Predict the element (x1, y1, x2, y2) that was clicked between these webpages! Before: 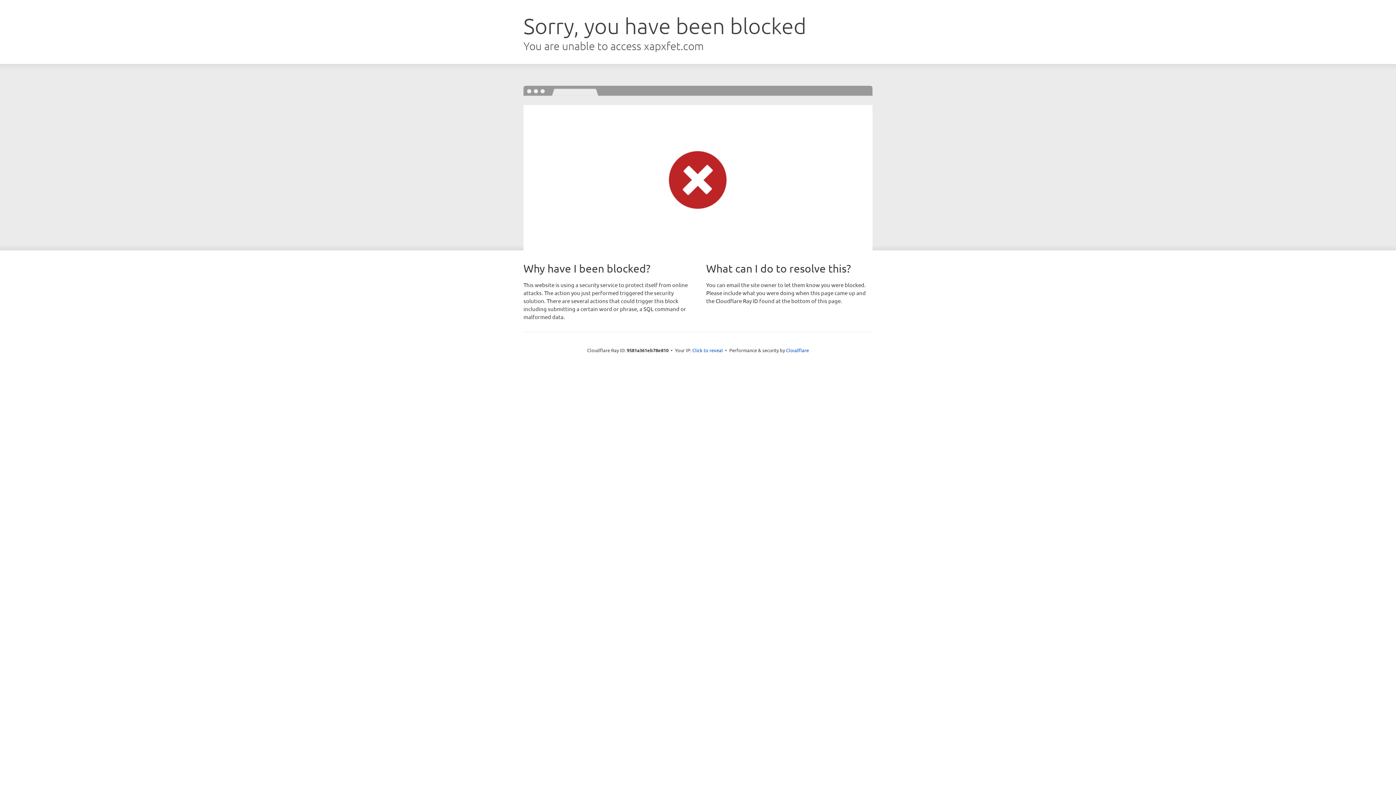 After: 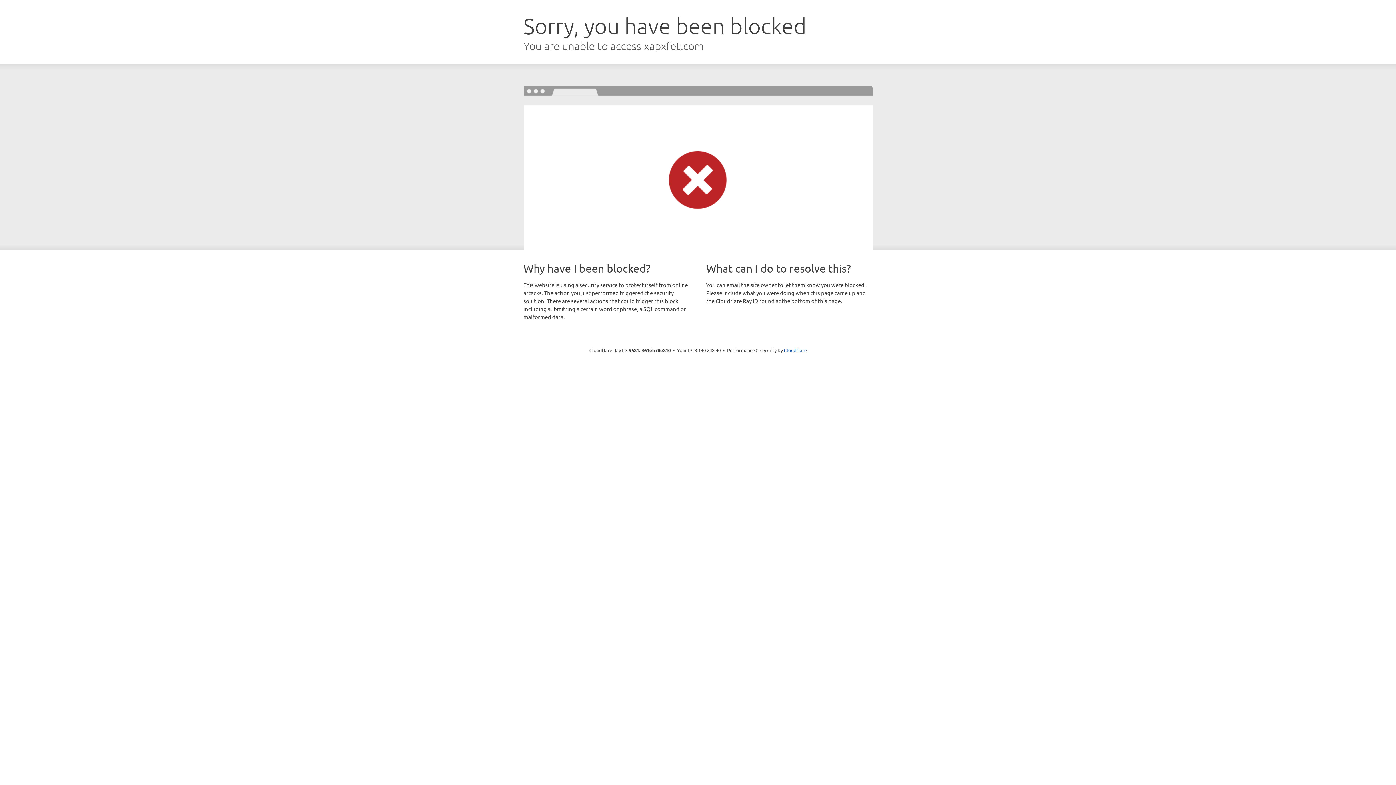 Action: label: Click to reveal bbox: (692, 346, 723, 353)